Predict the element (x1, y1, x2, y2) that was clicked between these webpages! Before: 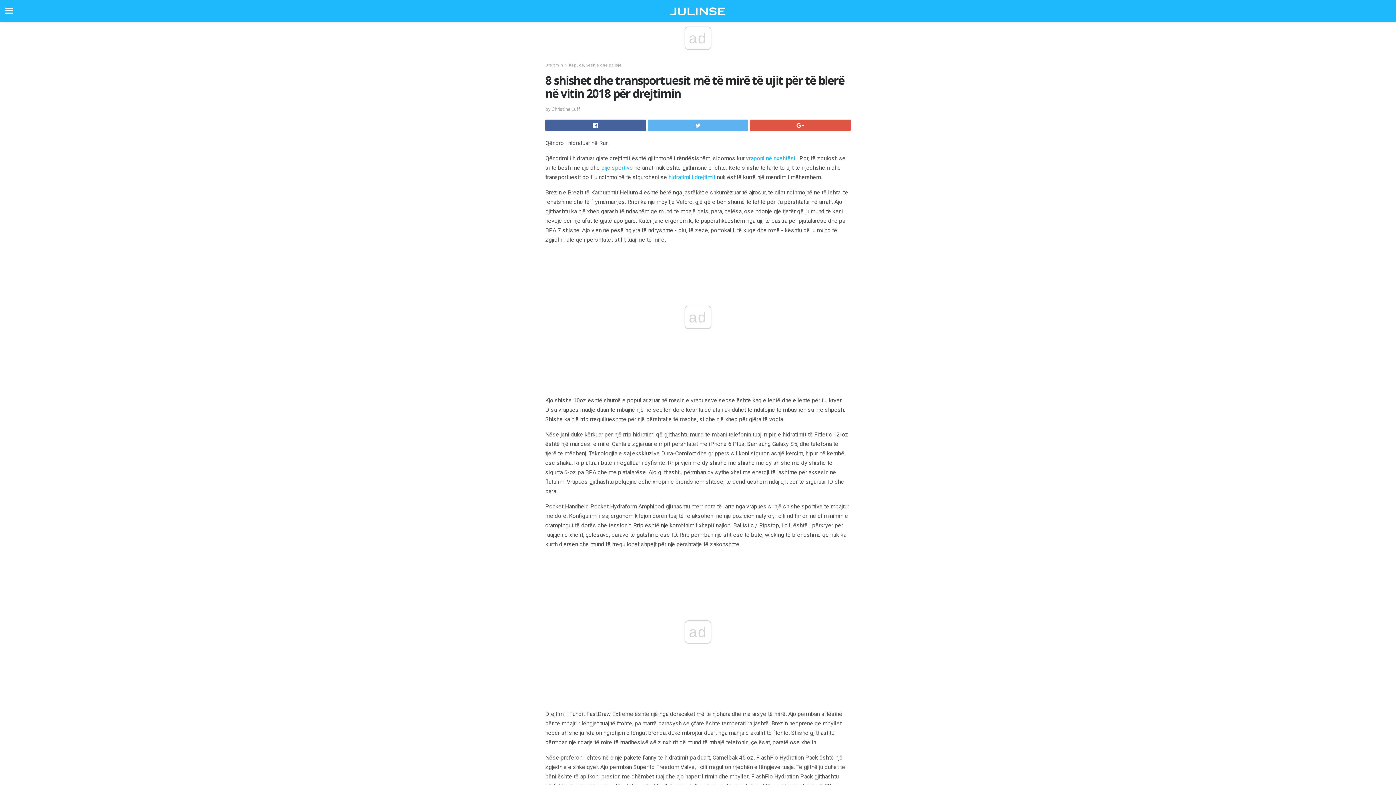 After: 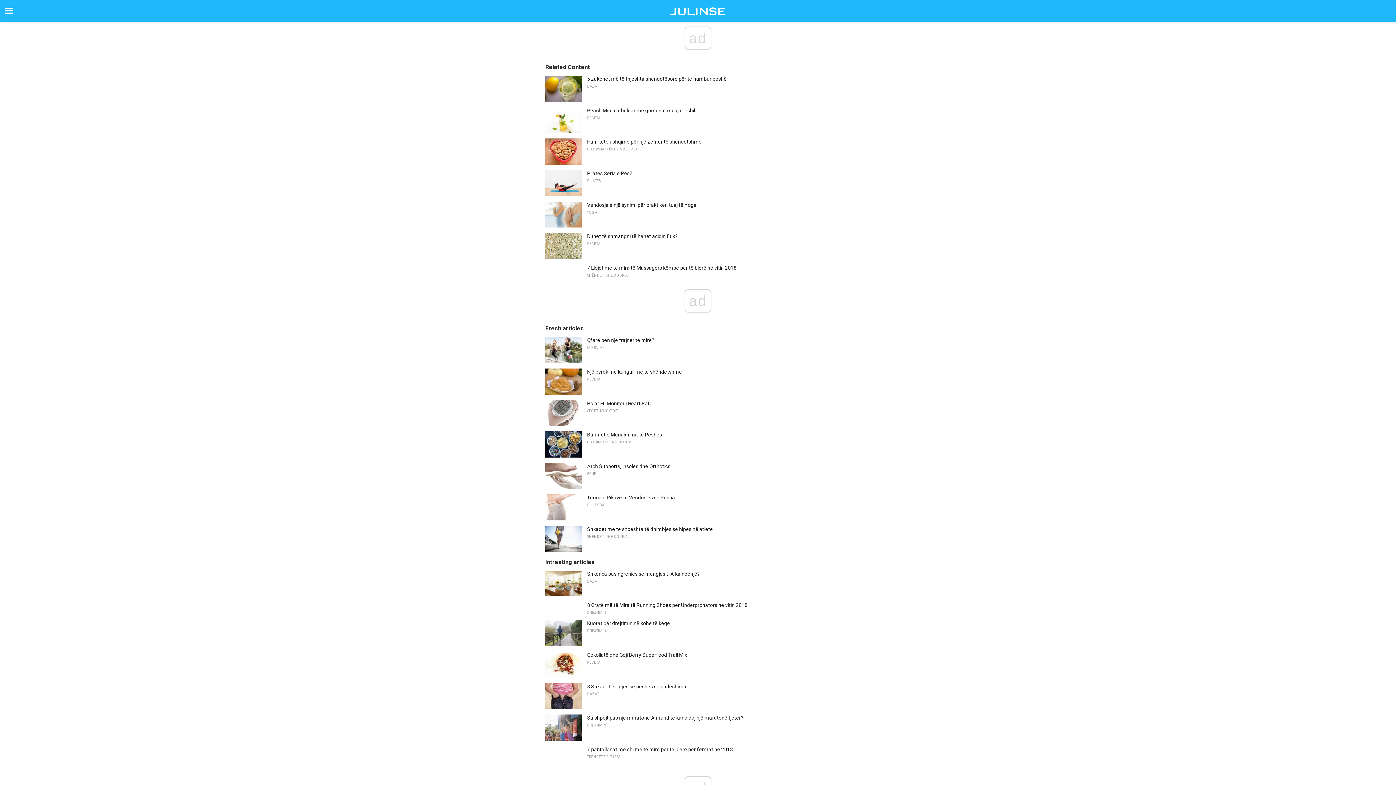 Action: bbox: (0, 0, 1396, 21)